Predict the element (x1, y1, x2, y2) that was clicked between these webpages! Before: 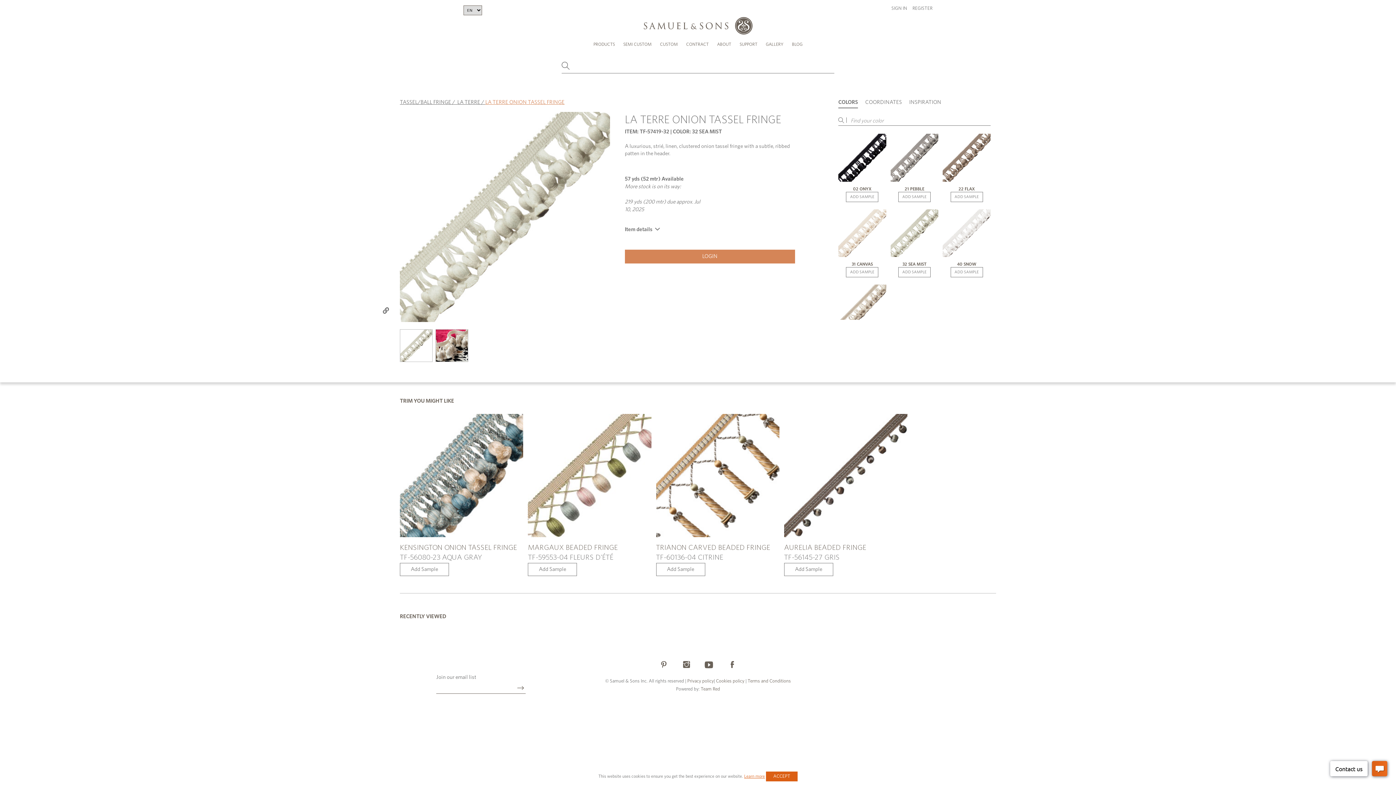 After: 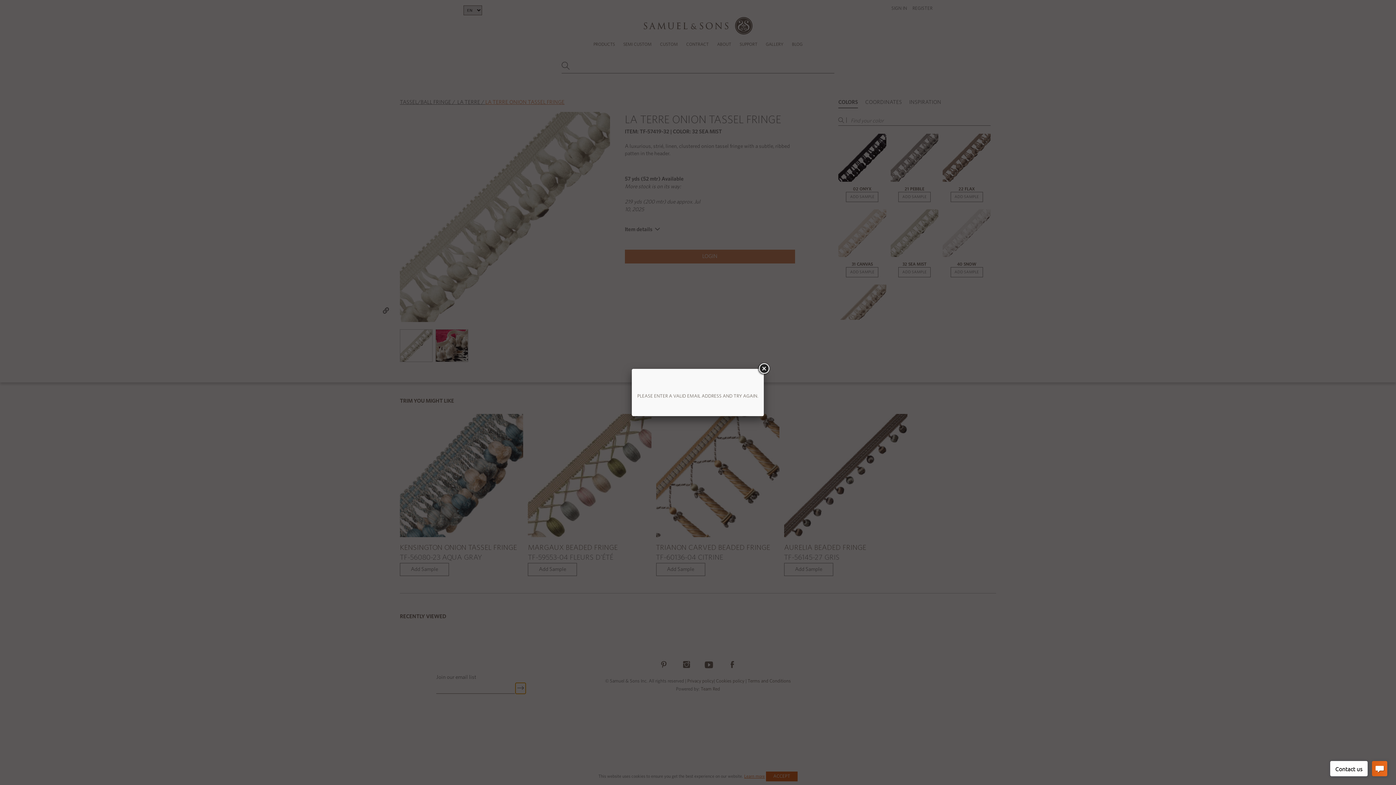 Action: bbox: (515, 683, 525, 694)